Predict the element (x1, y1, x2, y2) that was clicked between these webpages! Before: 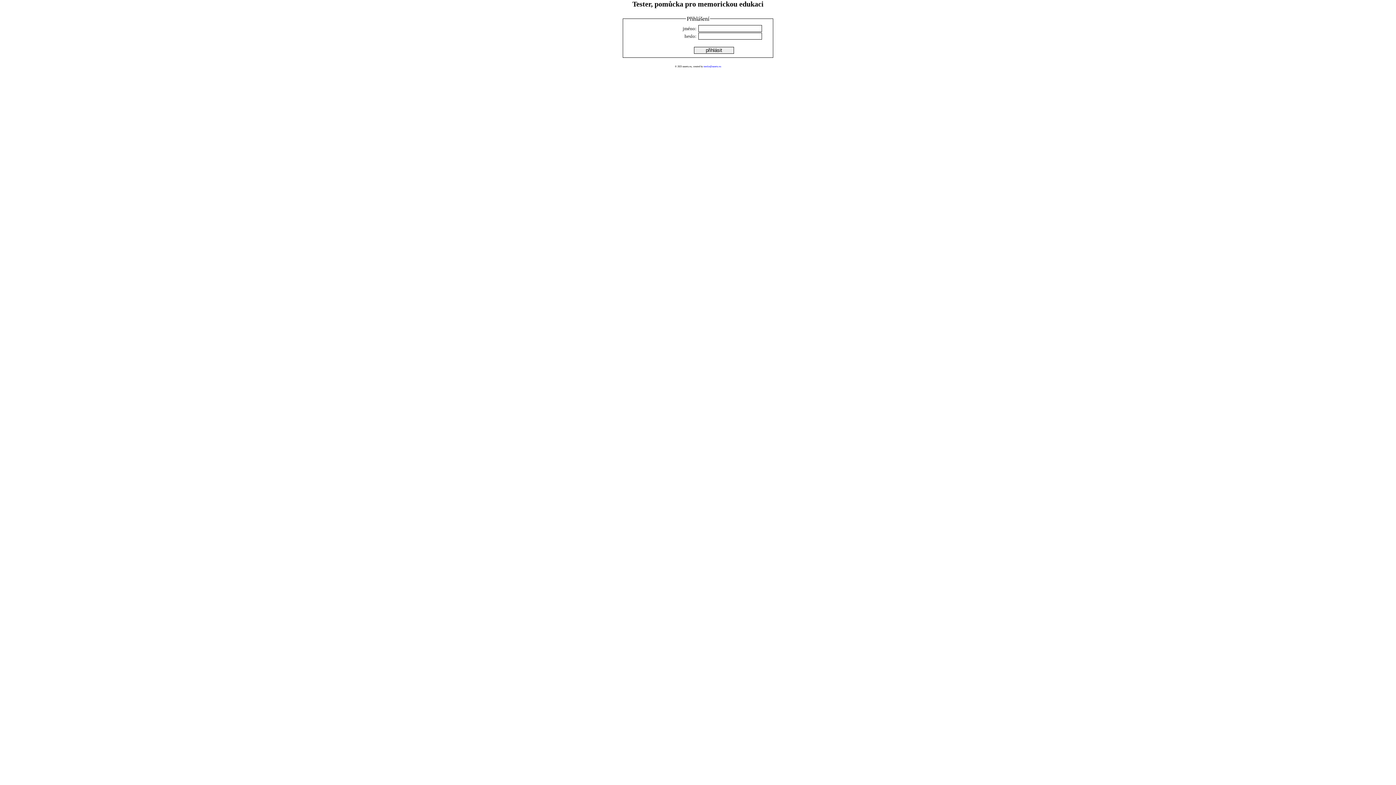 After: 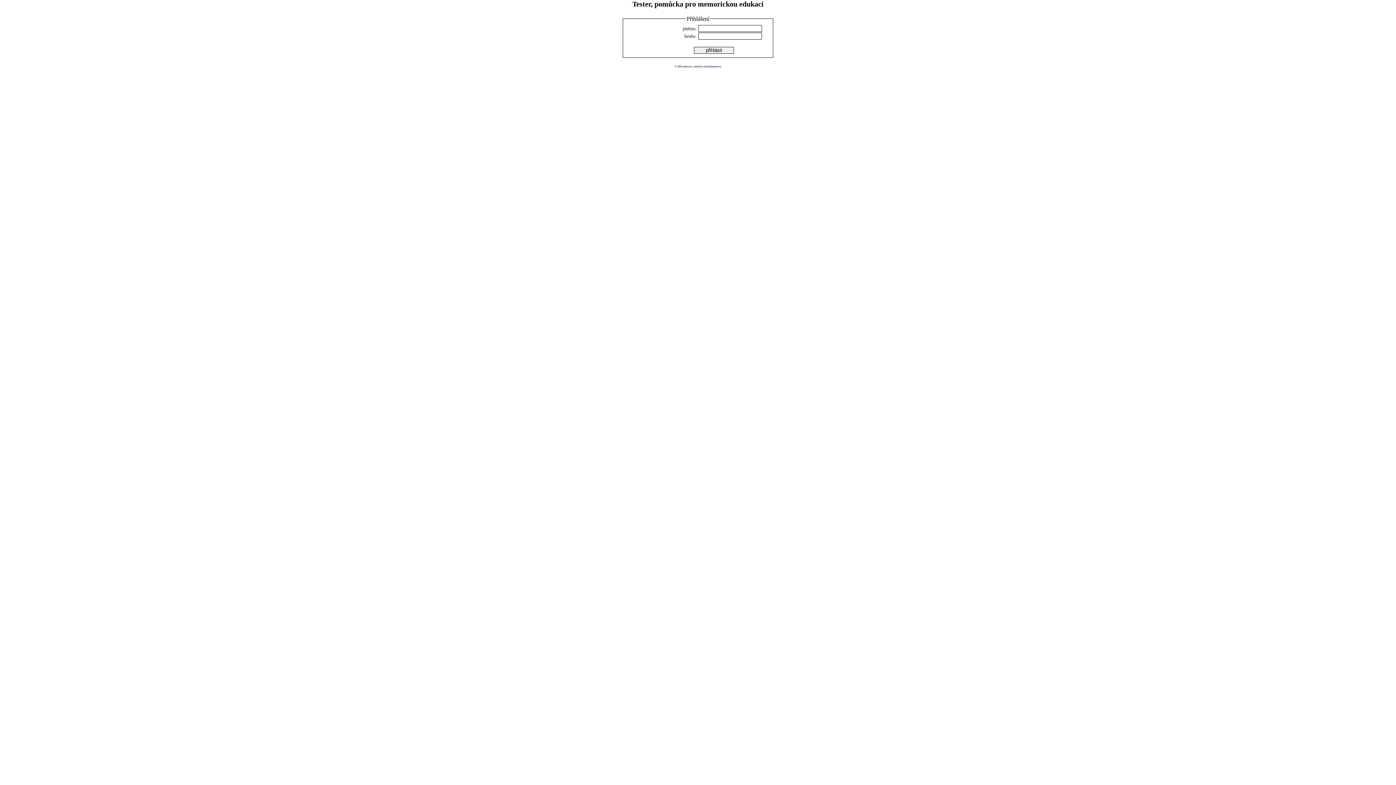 Action: label: merlin@nanetu.eu bbox: (703, 64, 721, 67)